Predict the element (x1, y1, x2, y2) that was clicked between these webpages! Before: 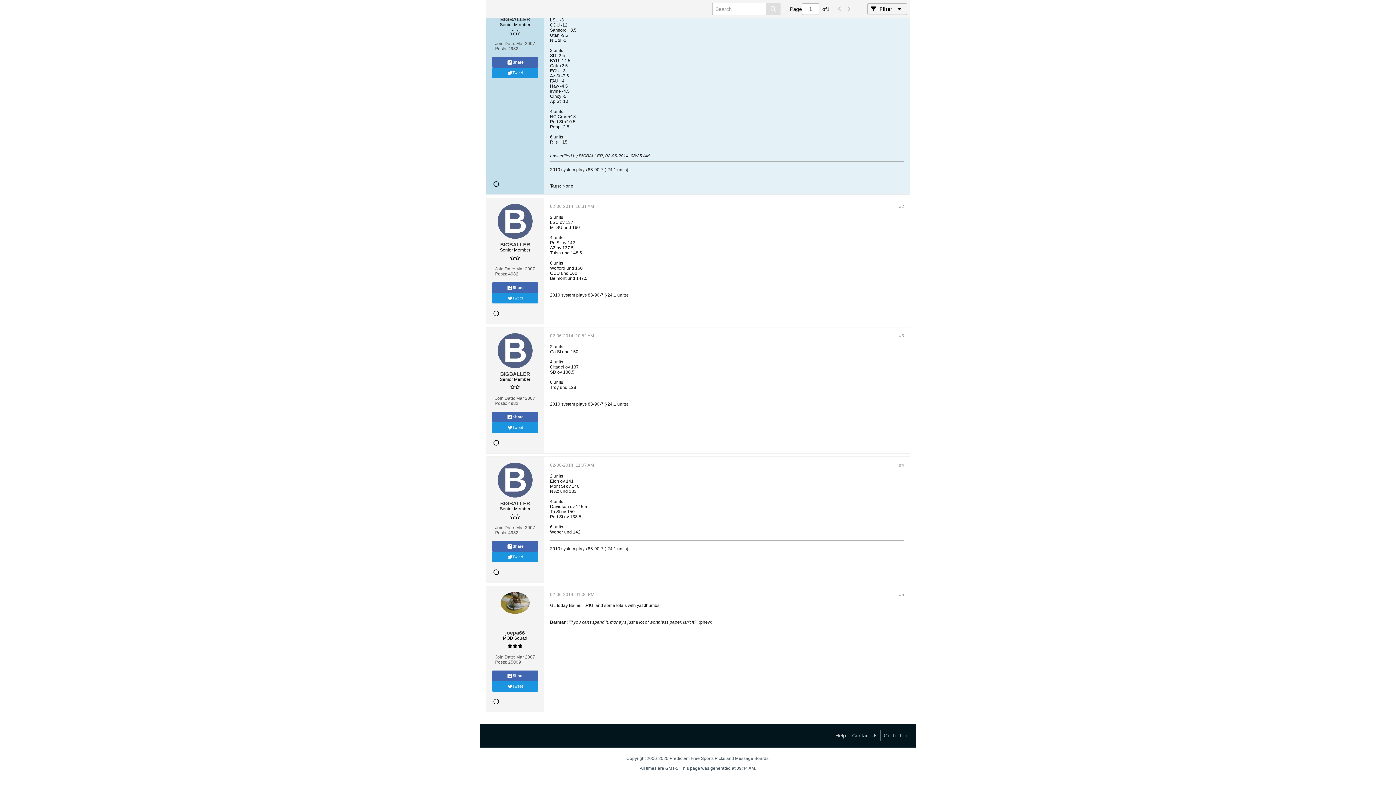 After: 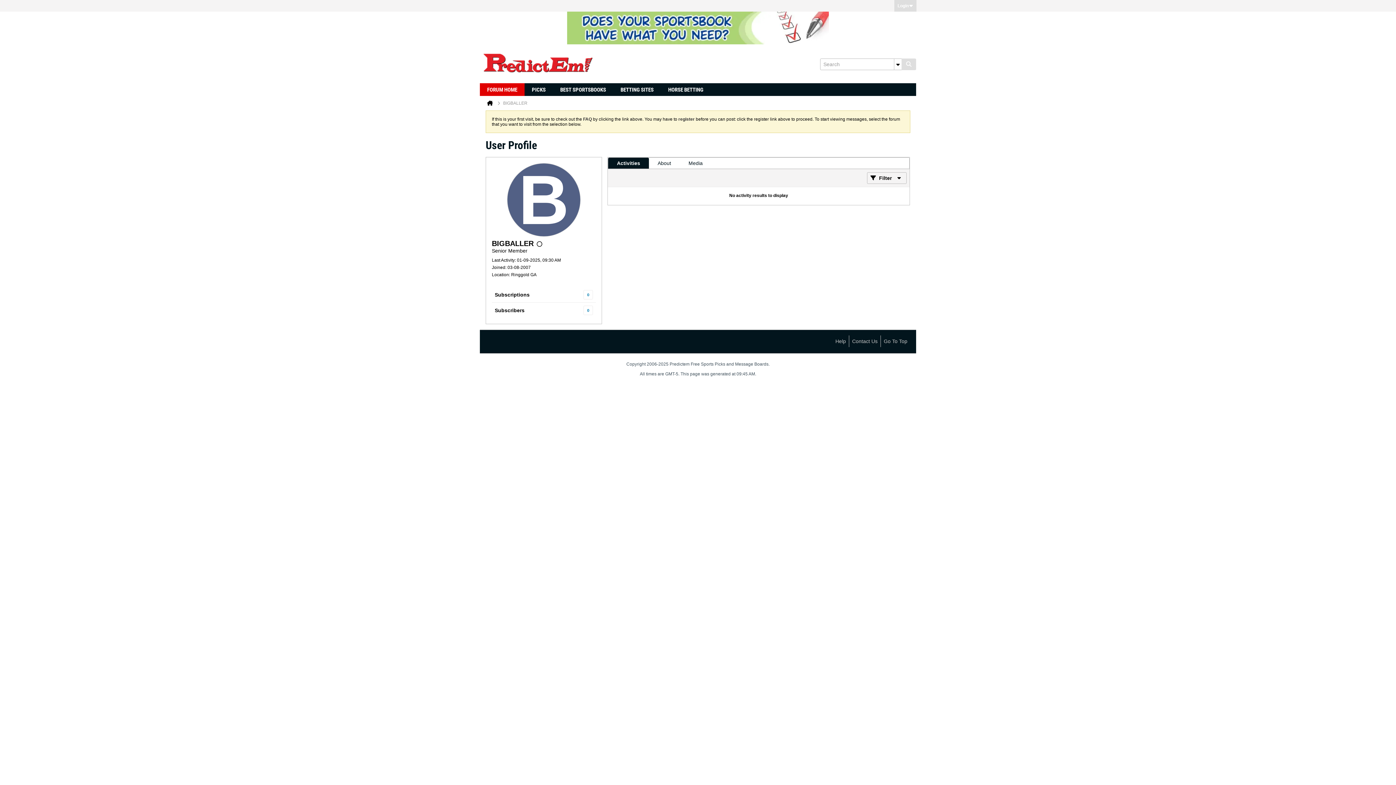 Action: bbox: (497, 204, 532, 238)